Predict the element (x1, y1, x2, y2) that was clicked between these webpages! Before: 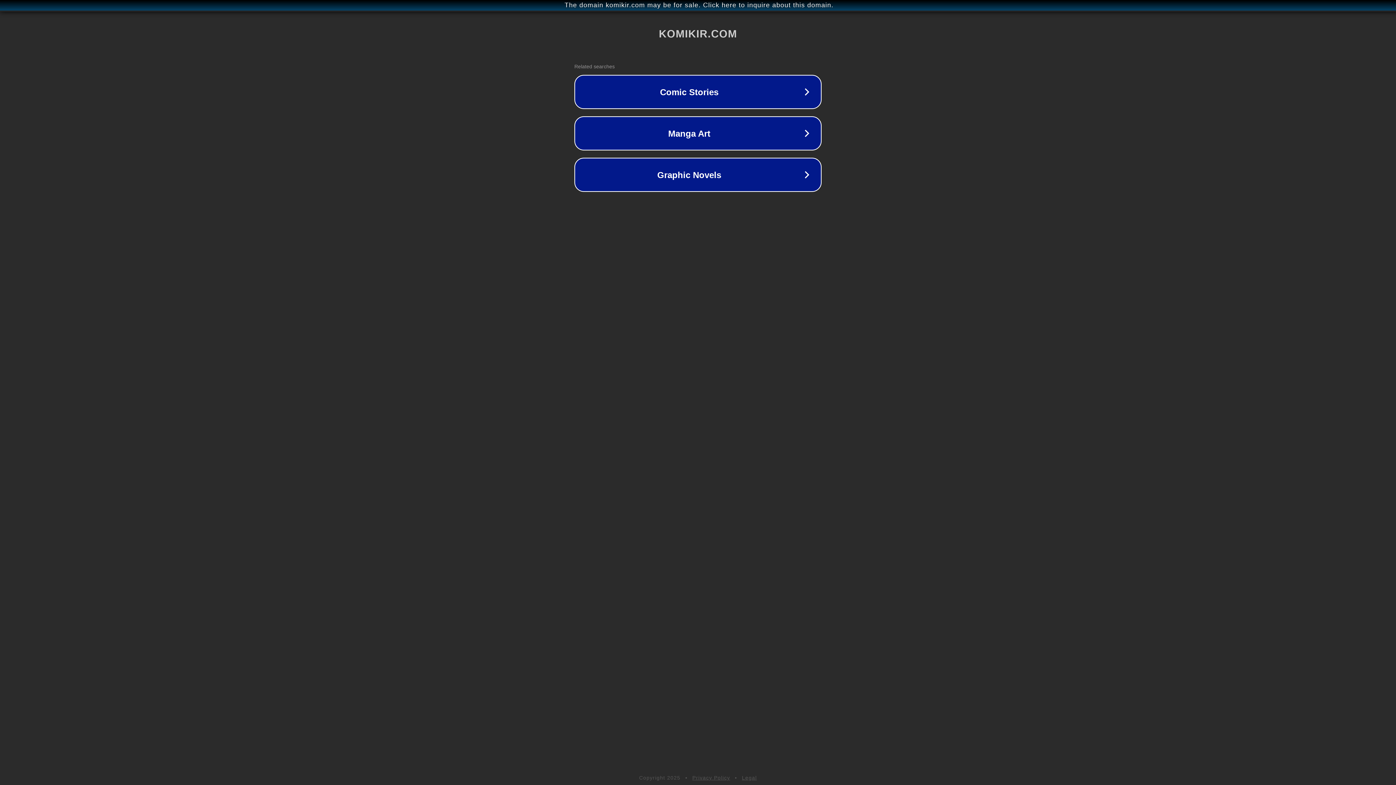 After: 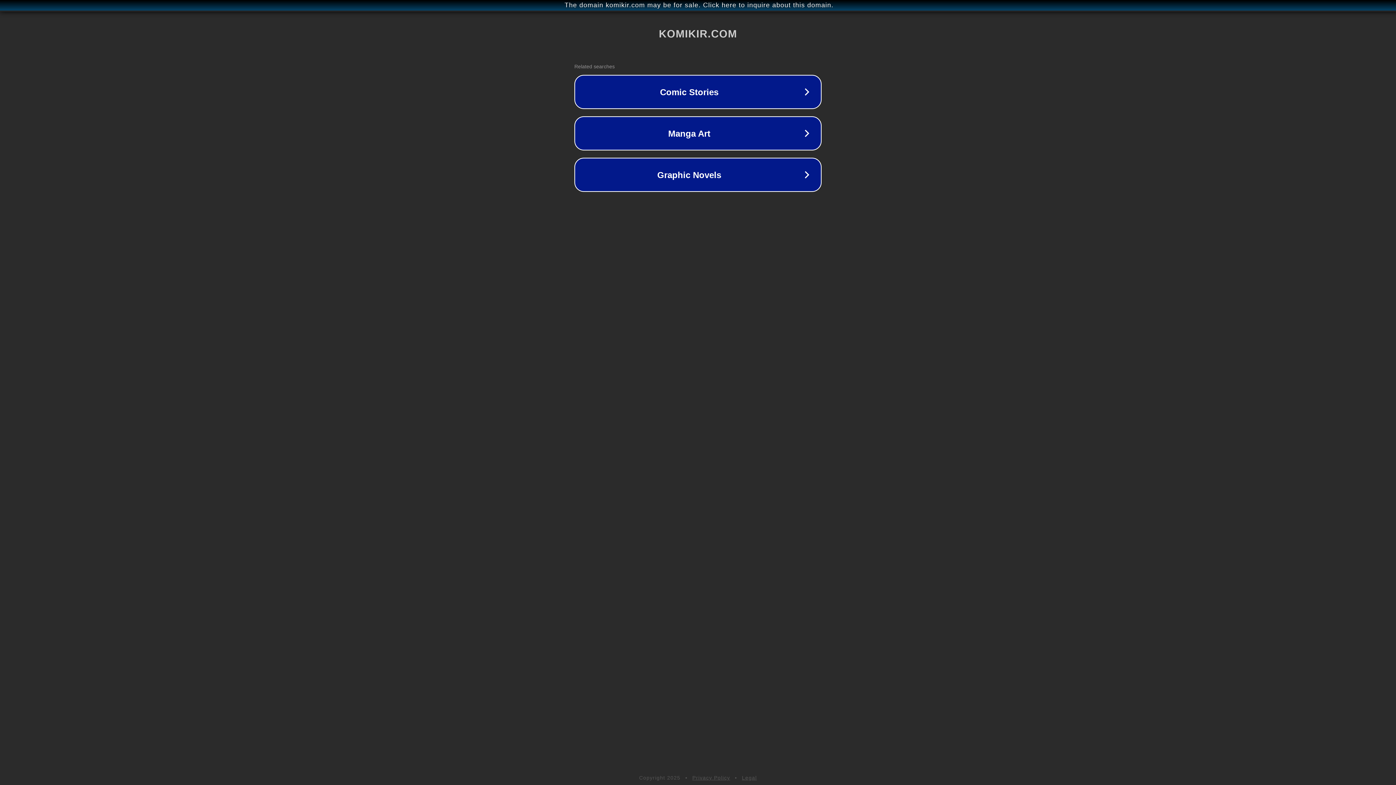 Action: label: Privacy Policy bbox: (692, 775, 730, 781)